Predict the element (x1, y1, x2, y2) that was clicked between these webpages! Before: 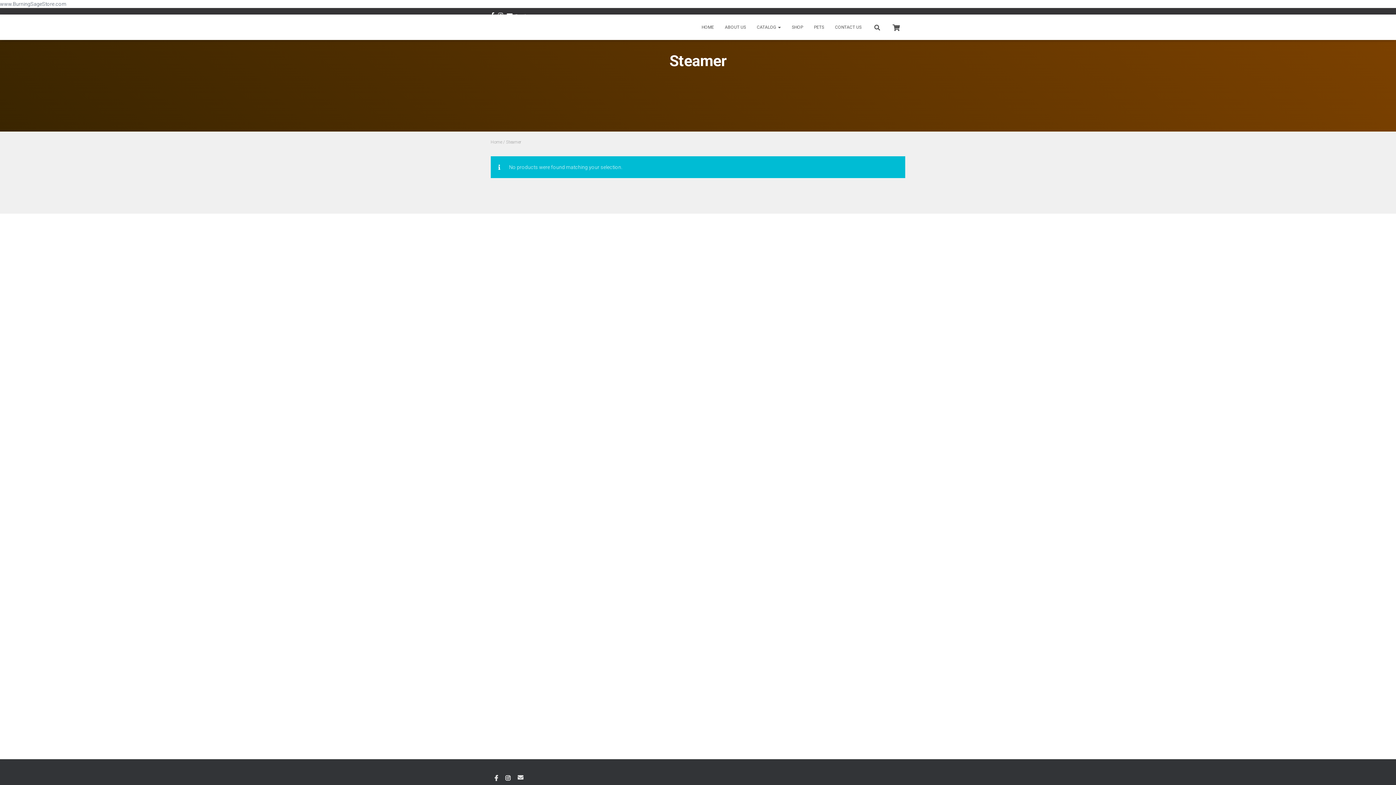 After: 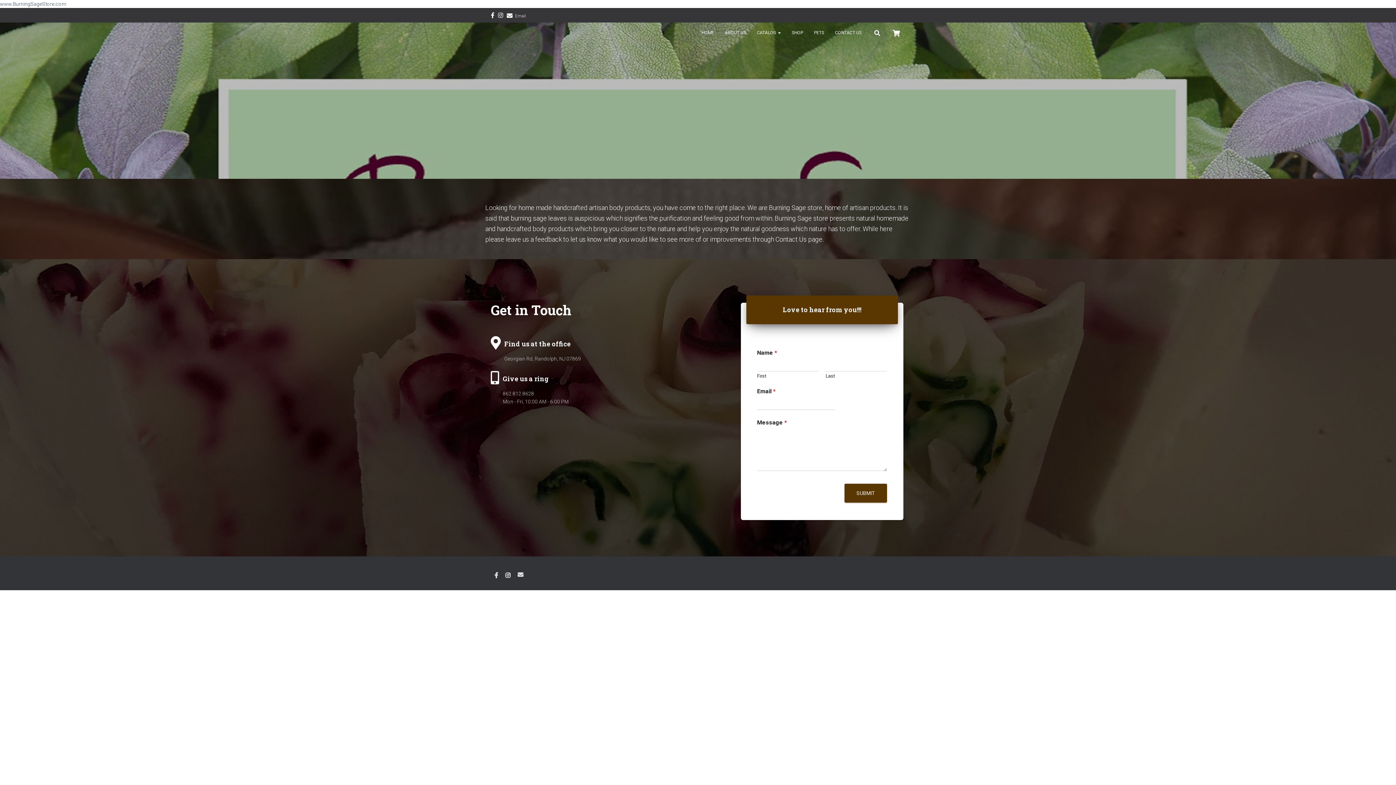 Action: label: ABOUT US bbox: (719, 18, 751, 36)